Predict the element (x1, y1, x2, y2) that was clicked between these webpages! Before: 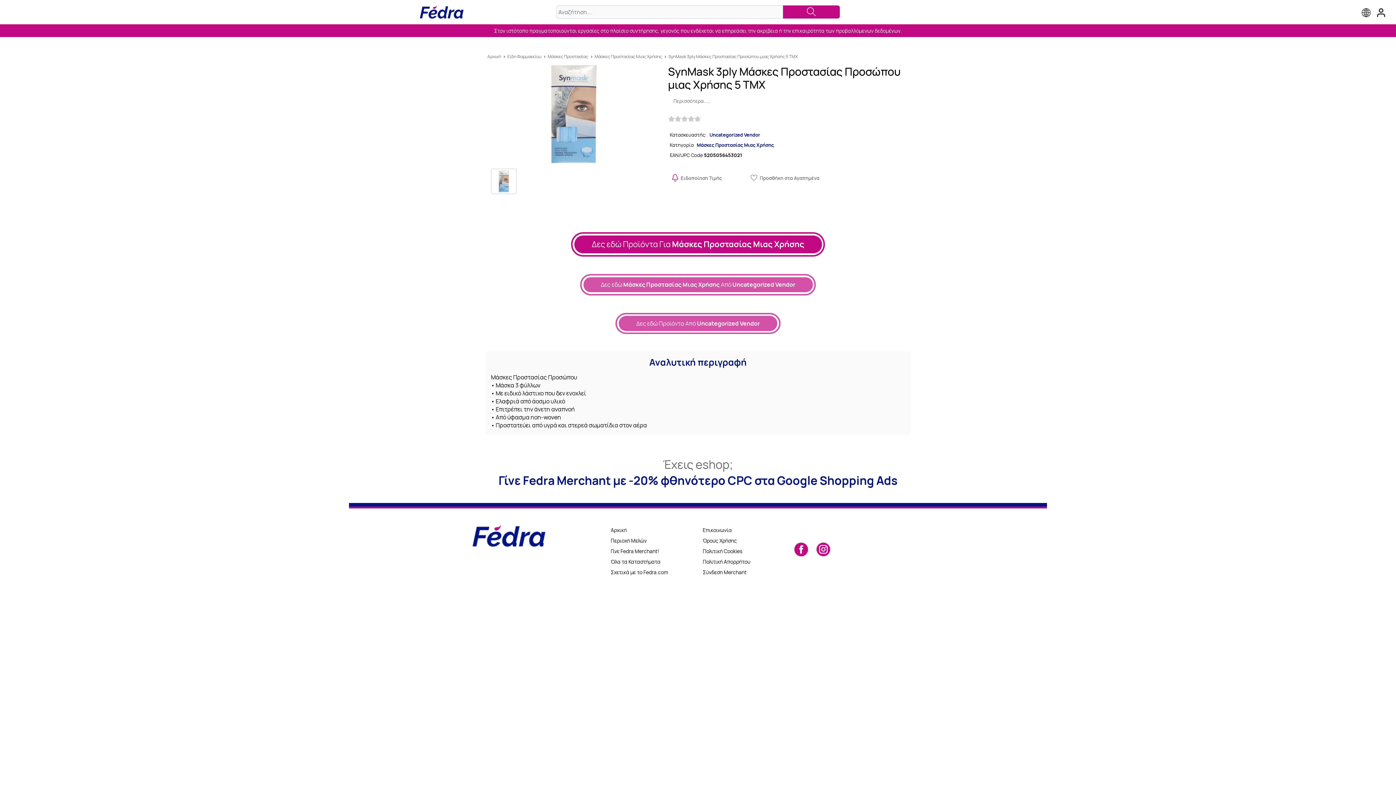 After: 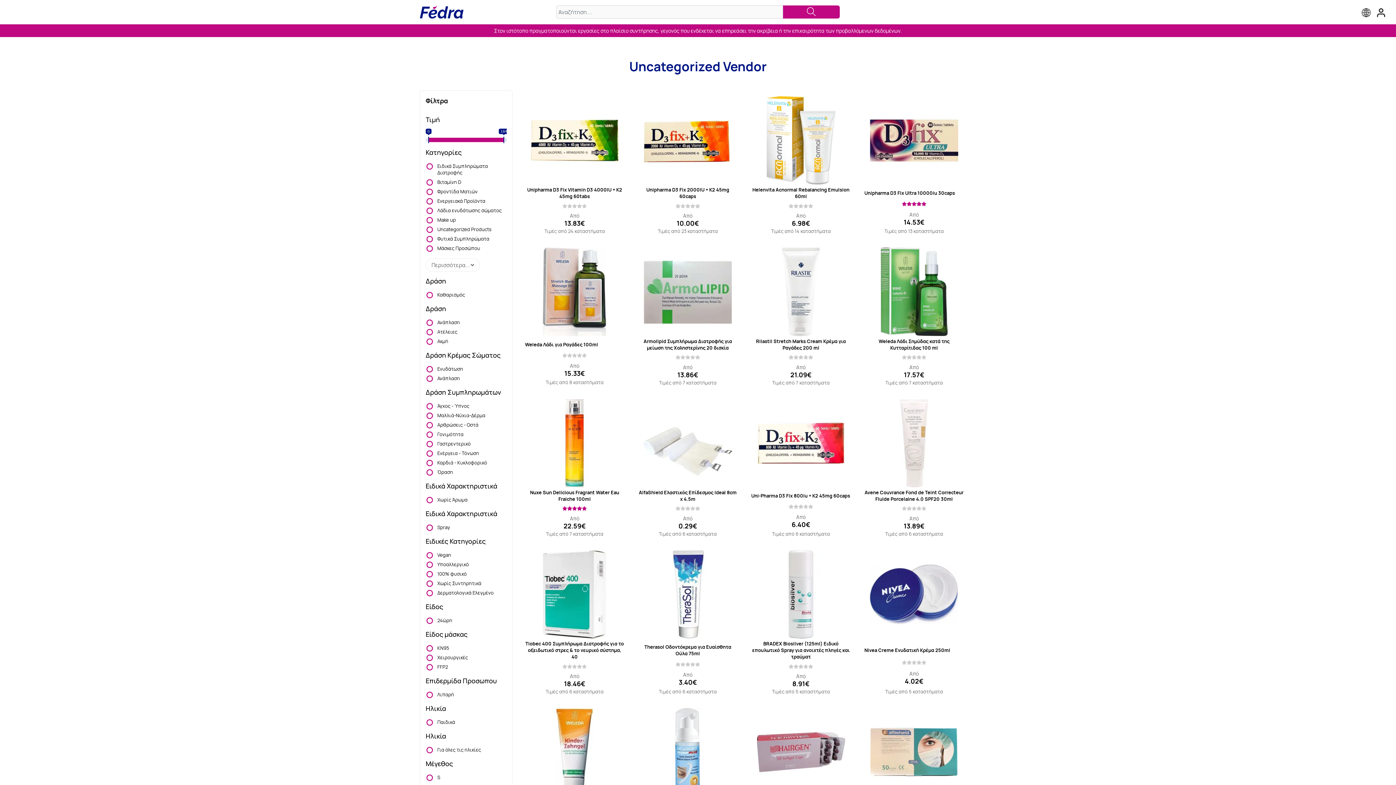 Action: label: Uncategorized Vendor bbox: (707, 131, 762, 138)